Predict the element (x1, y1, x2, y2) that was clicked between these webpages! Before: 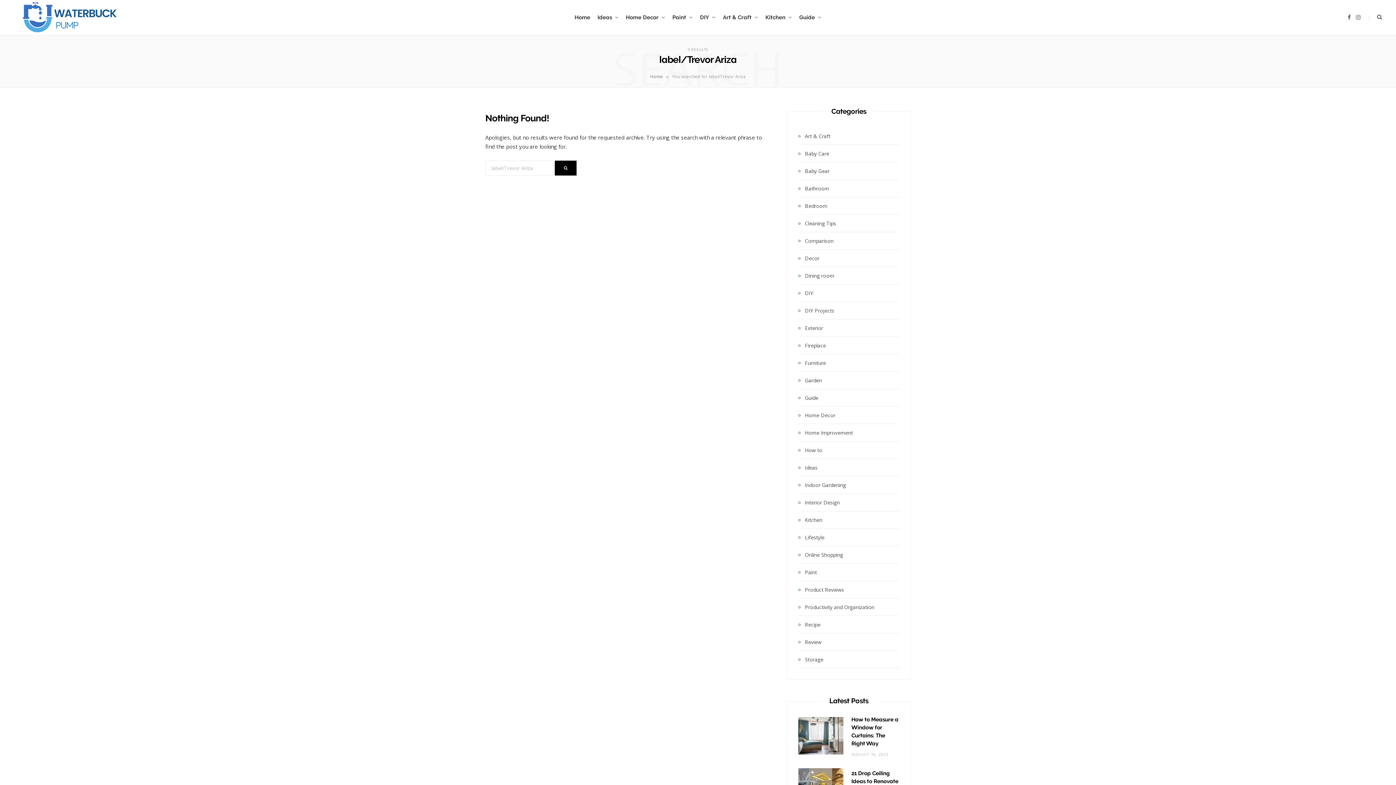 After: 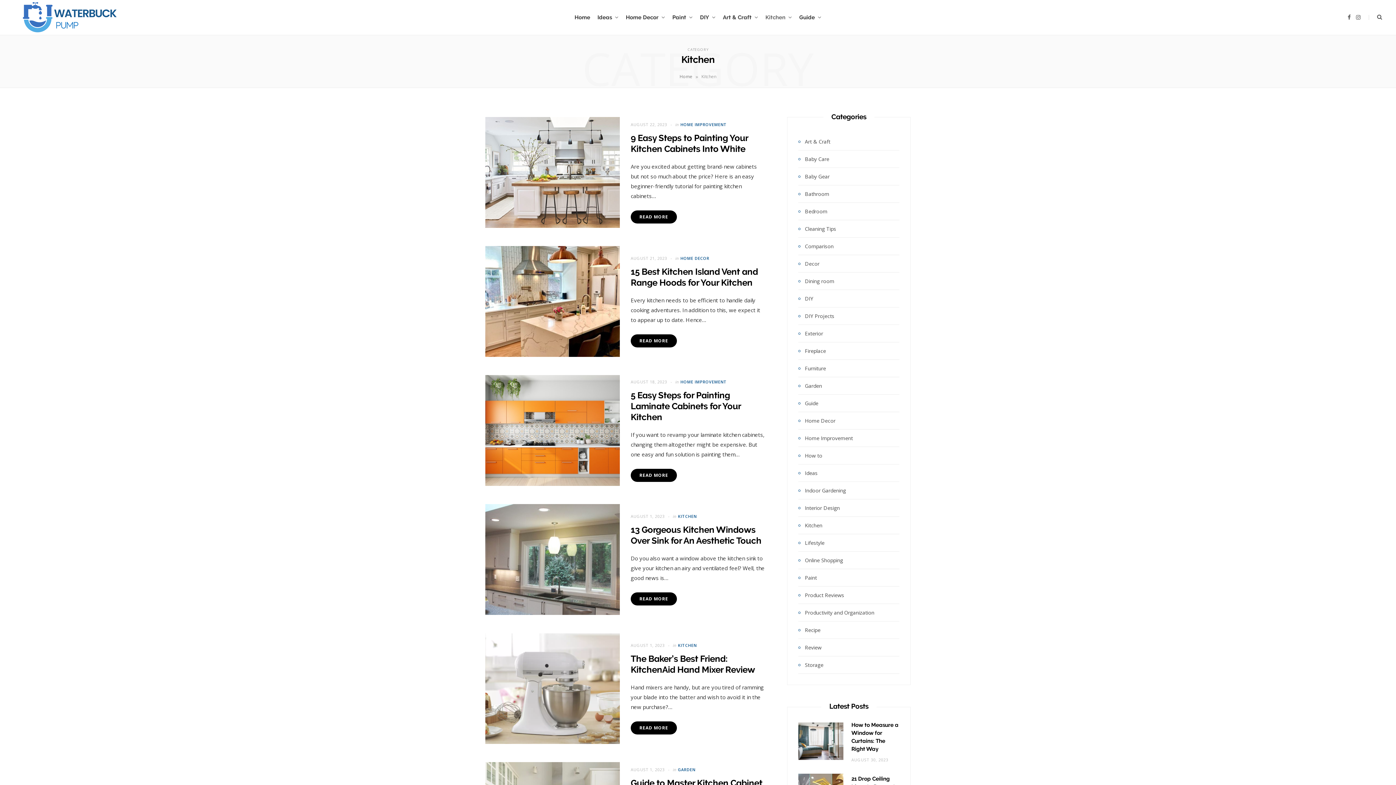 Action: label: Kitchen bbox: (762, 0, 795, 34)